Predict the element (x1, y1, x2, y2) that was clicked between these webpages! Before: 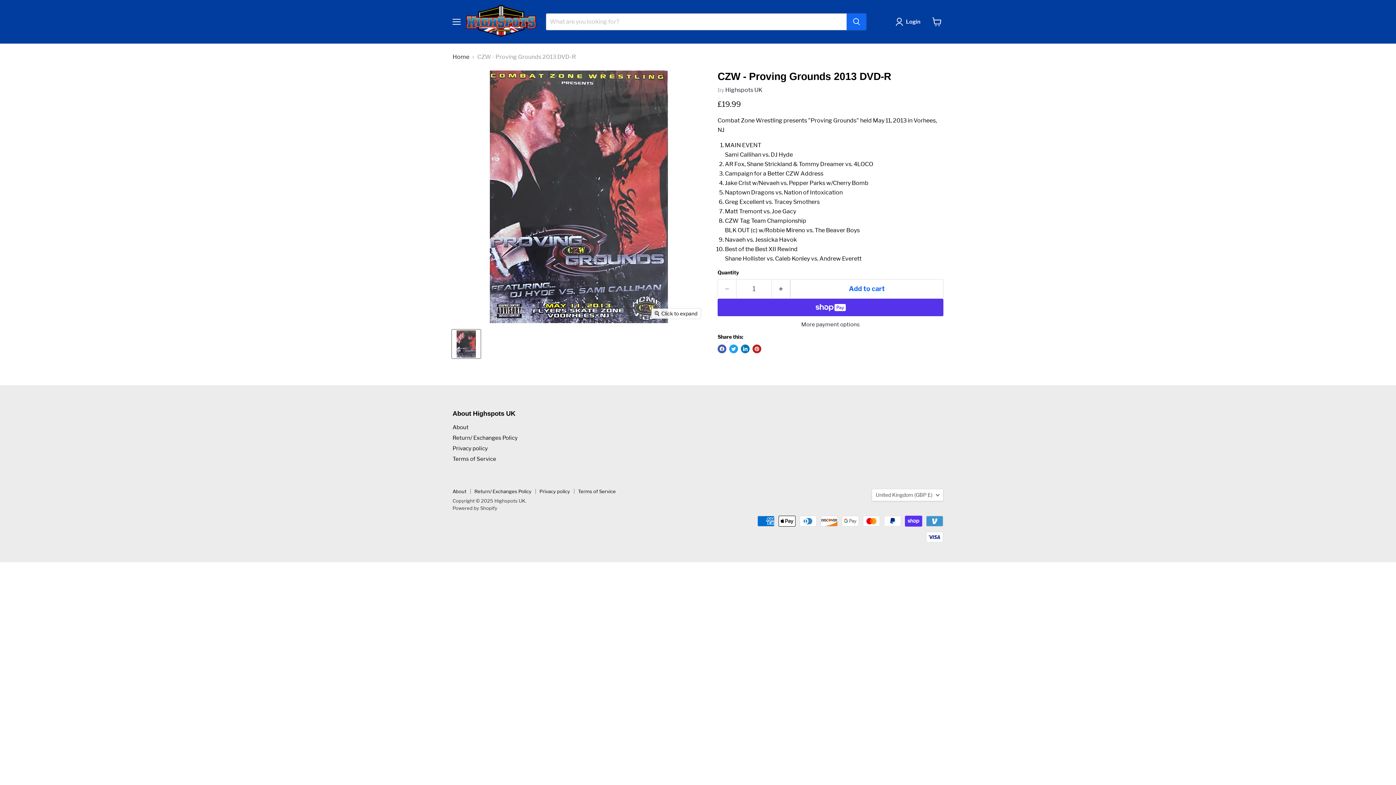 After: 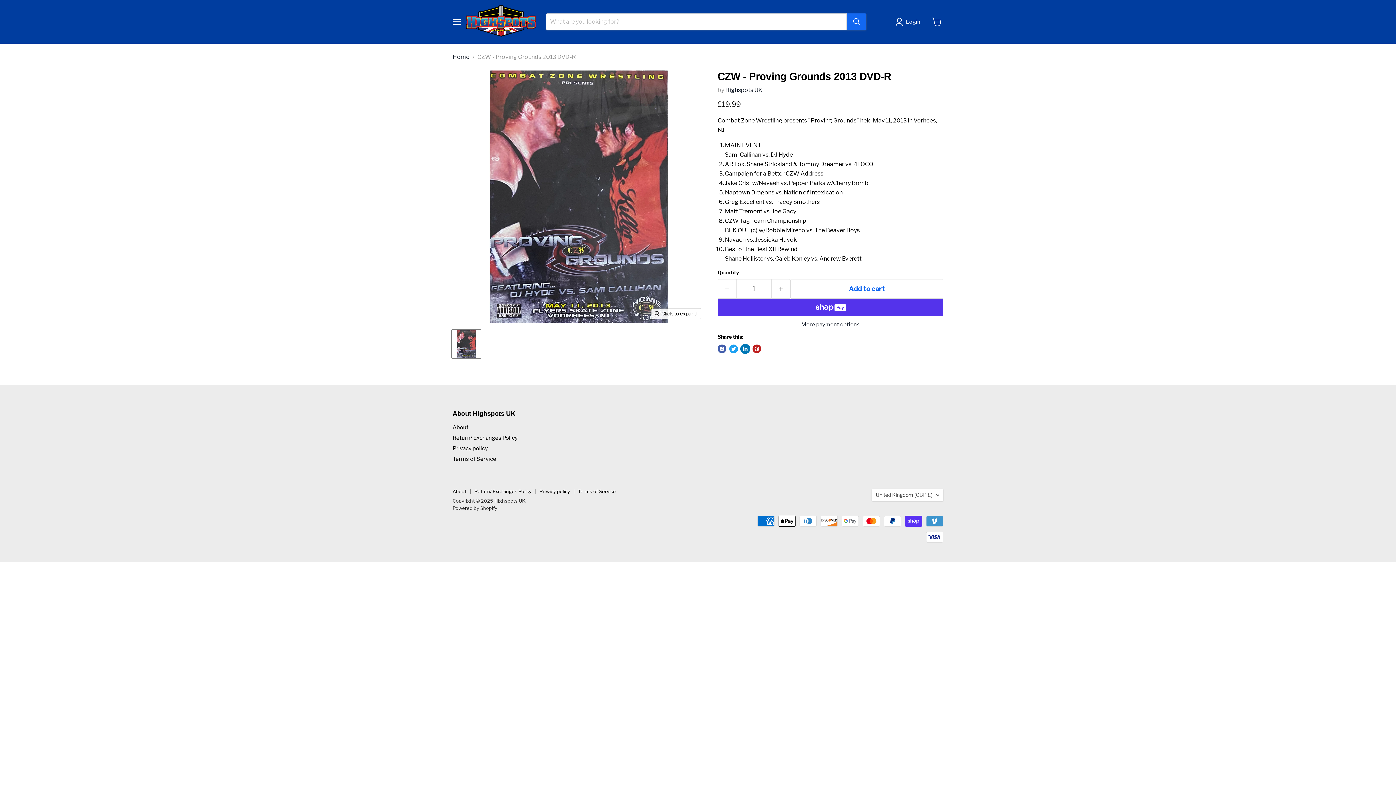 Action: bbox: (741, 344, 749, 353) label: Share on LinkedIn